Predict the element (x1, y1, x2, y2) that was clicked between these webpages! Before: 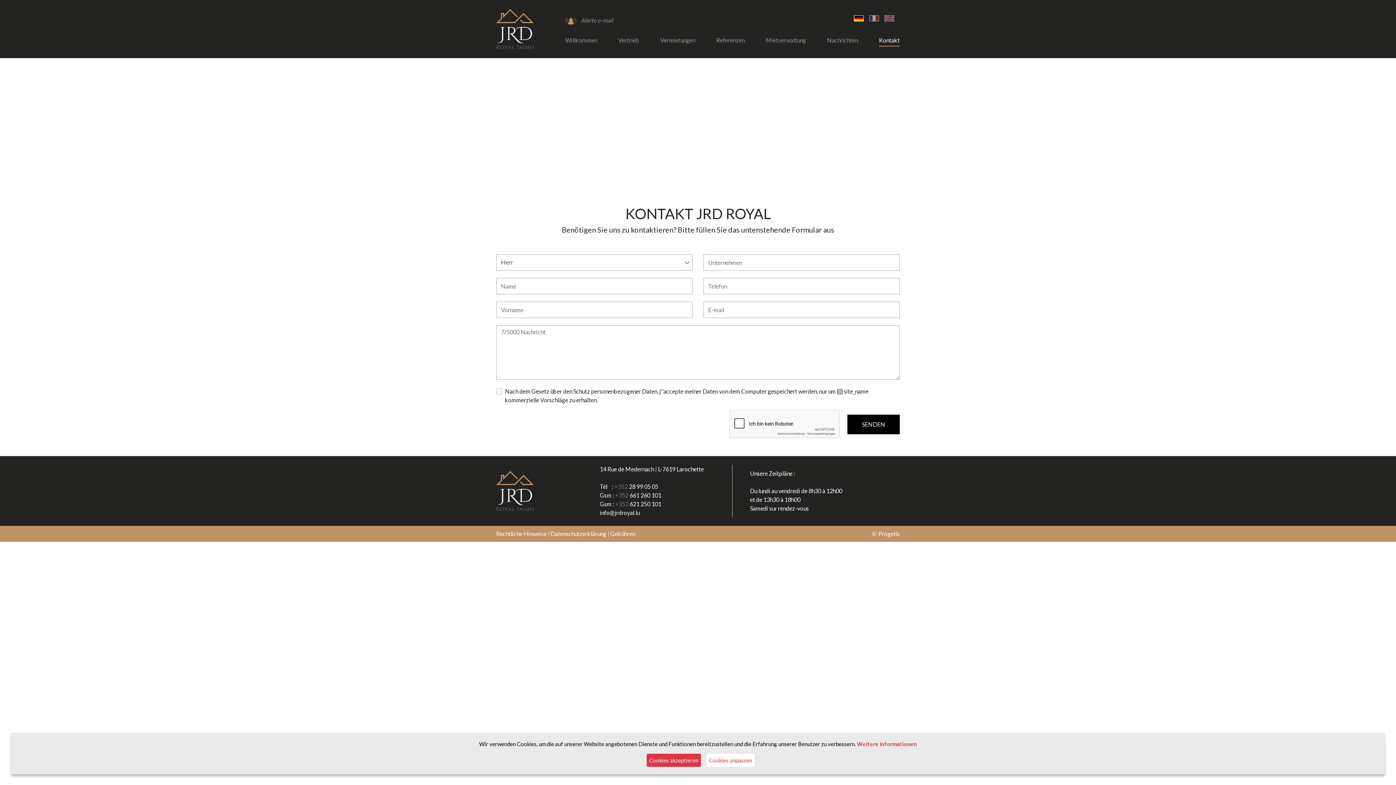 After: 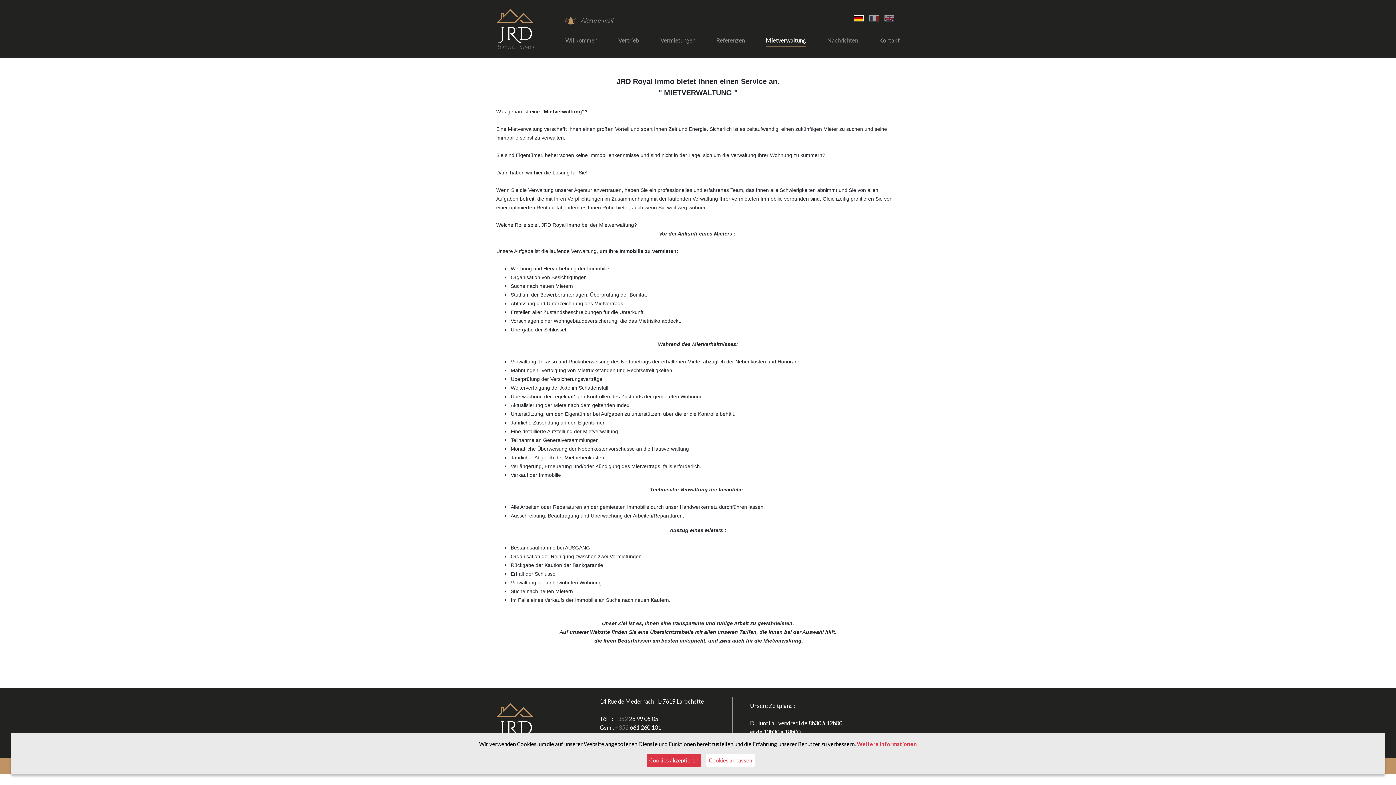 Action: label: Mietverwaltung bbox: (765, 36, 806, 44)